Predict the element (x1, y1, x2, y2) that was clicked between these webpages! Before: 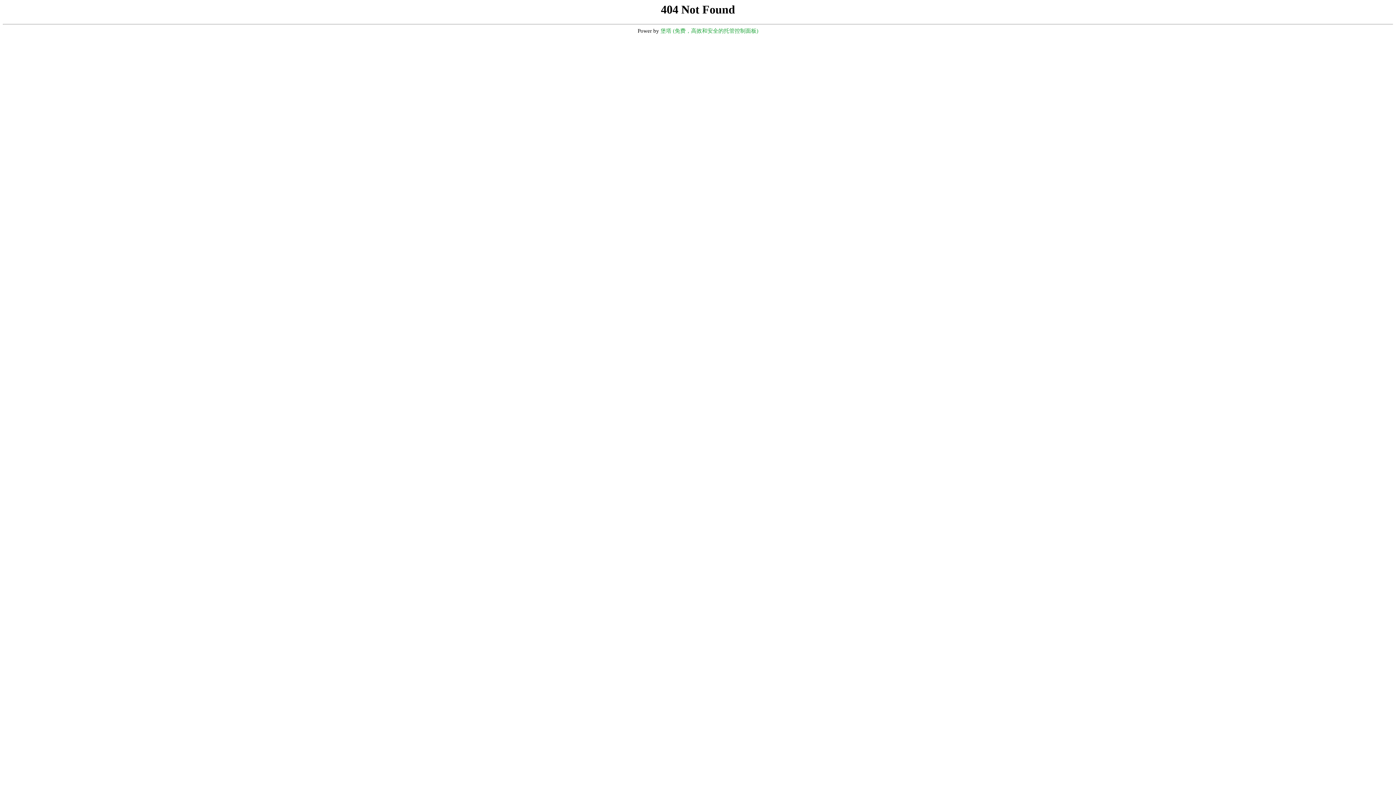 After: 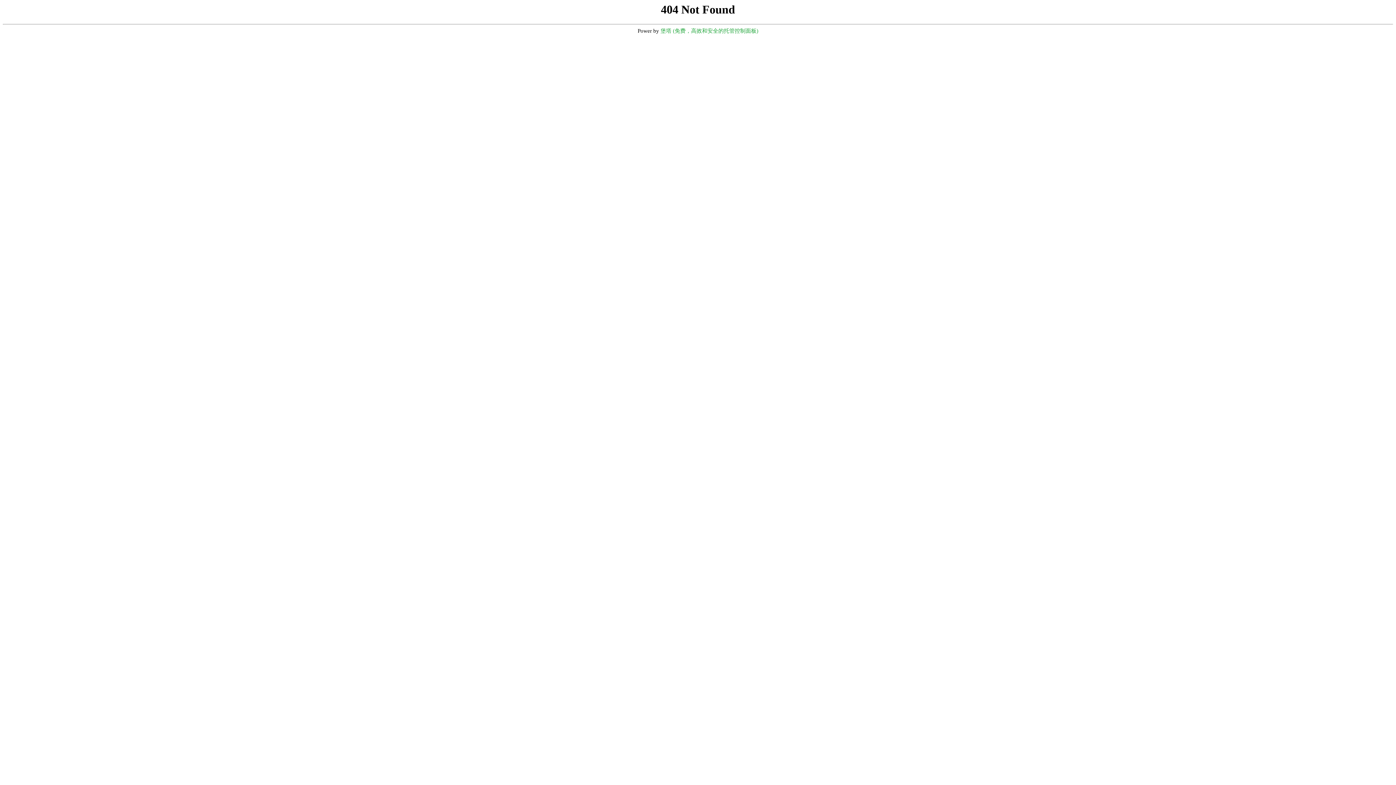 Action: bbox: (660, 28, 758, 33) label: 堡塔 (免费，高效和安全的托管控制面板)